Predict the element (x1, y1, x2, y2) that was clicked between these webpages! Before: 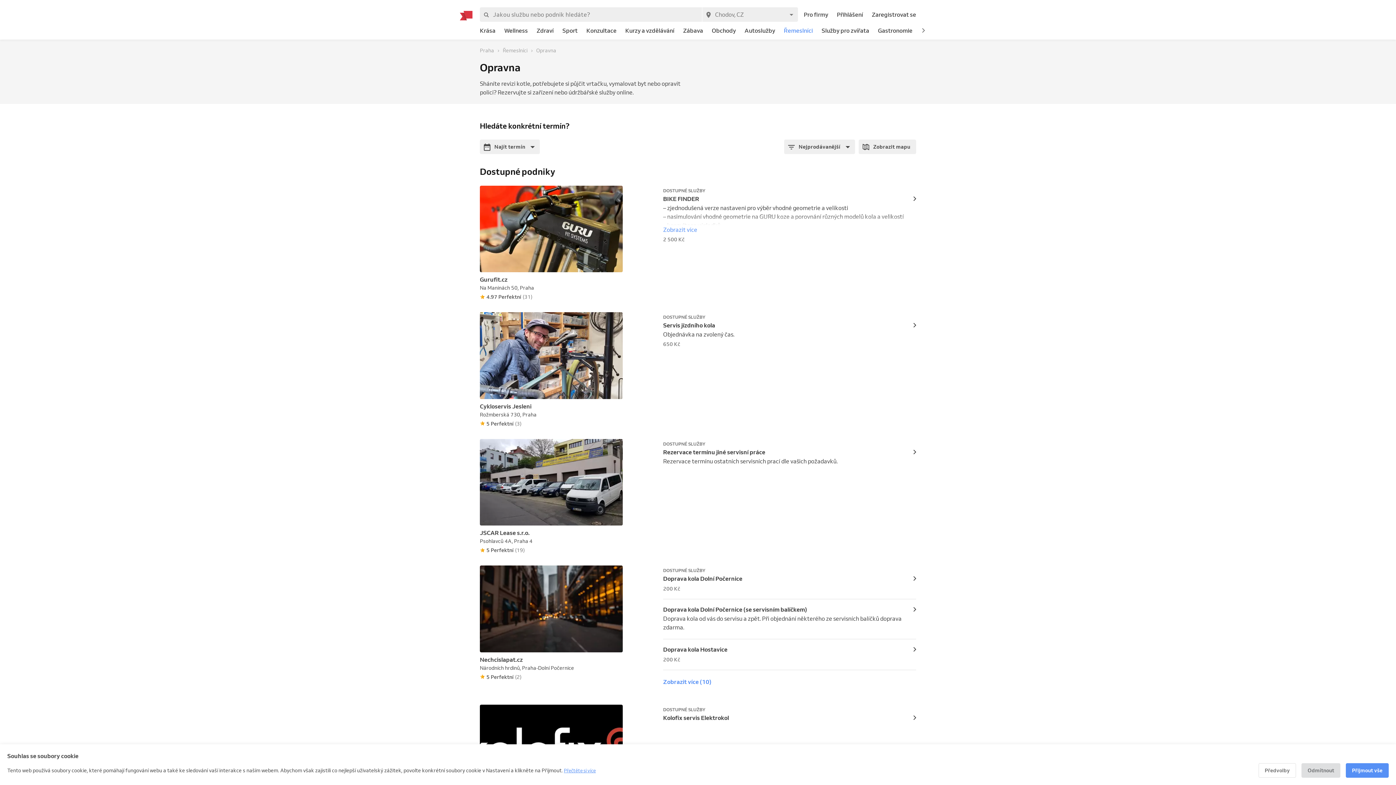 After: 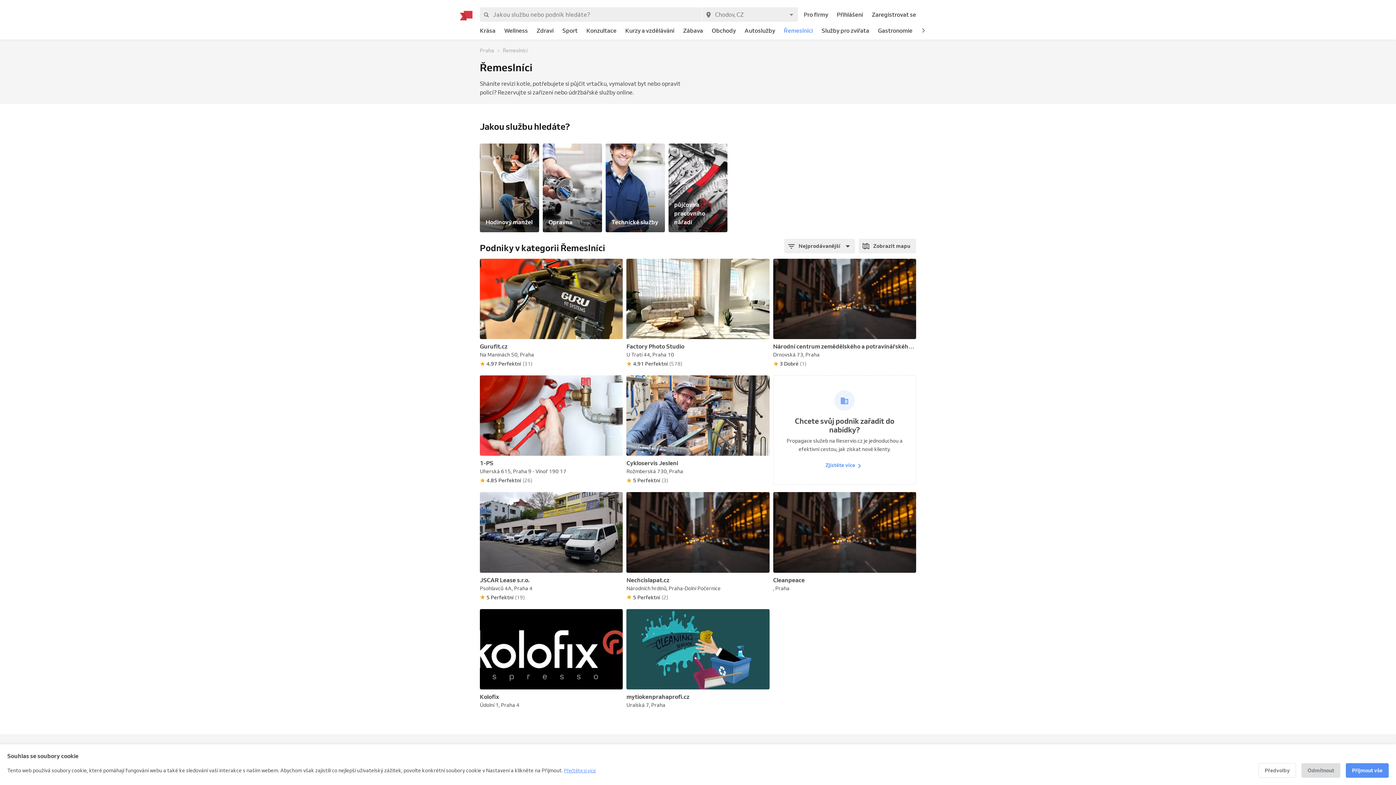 Action: bbox: (784, 24, 813, 36) label: Řemeslníci